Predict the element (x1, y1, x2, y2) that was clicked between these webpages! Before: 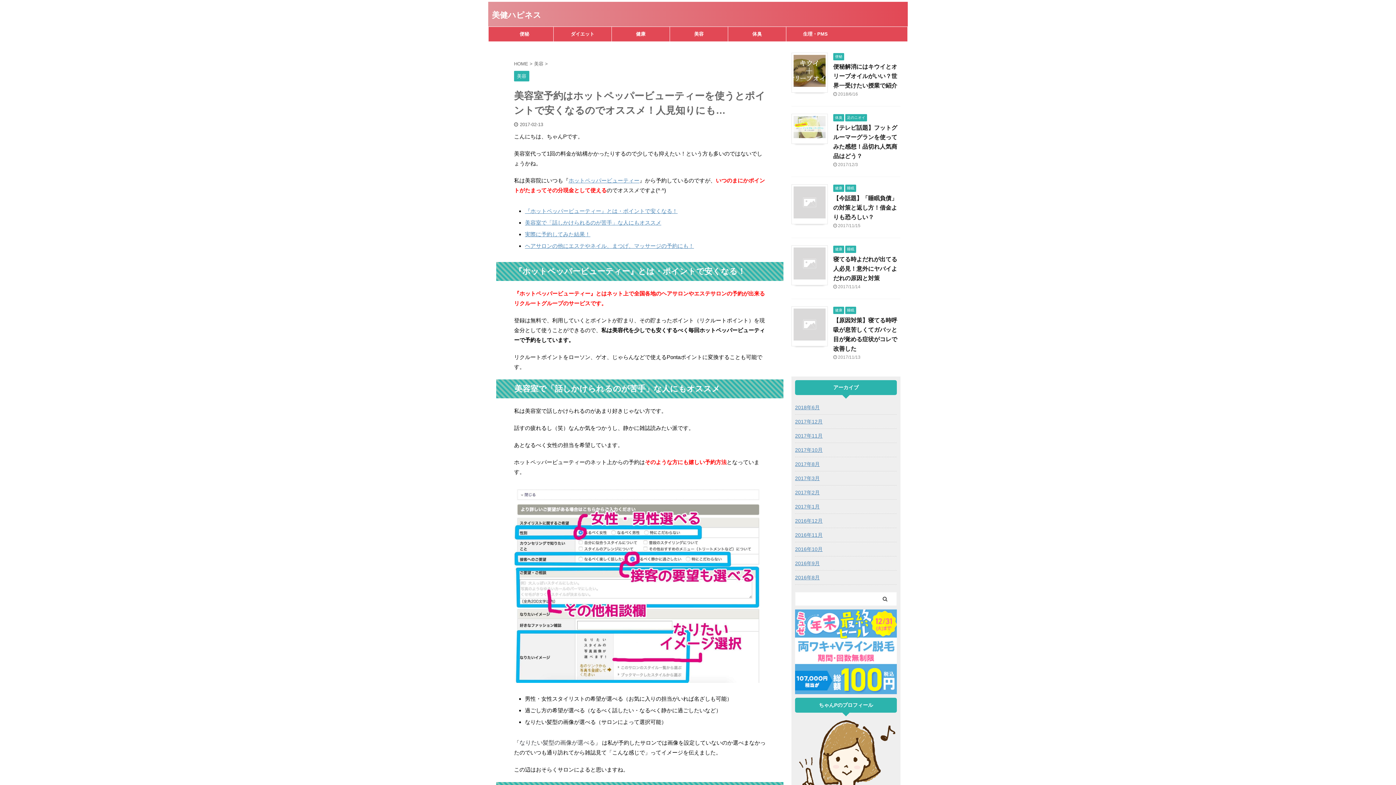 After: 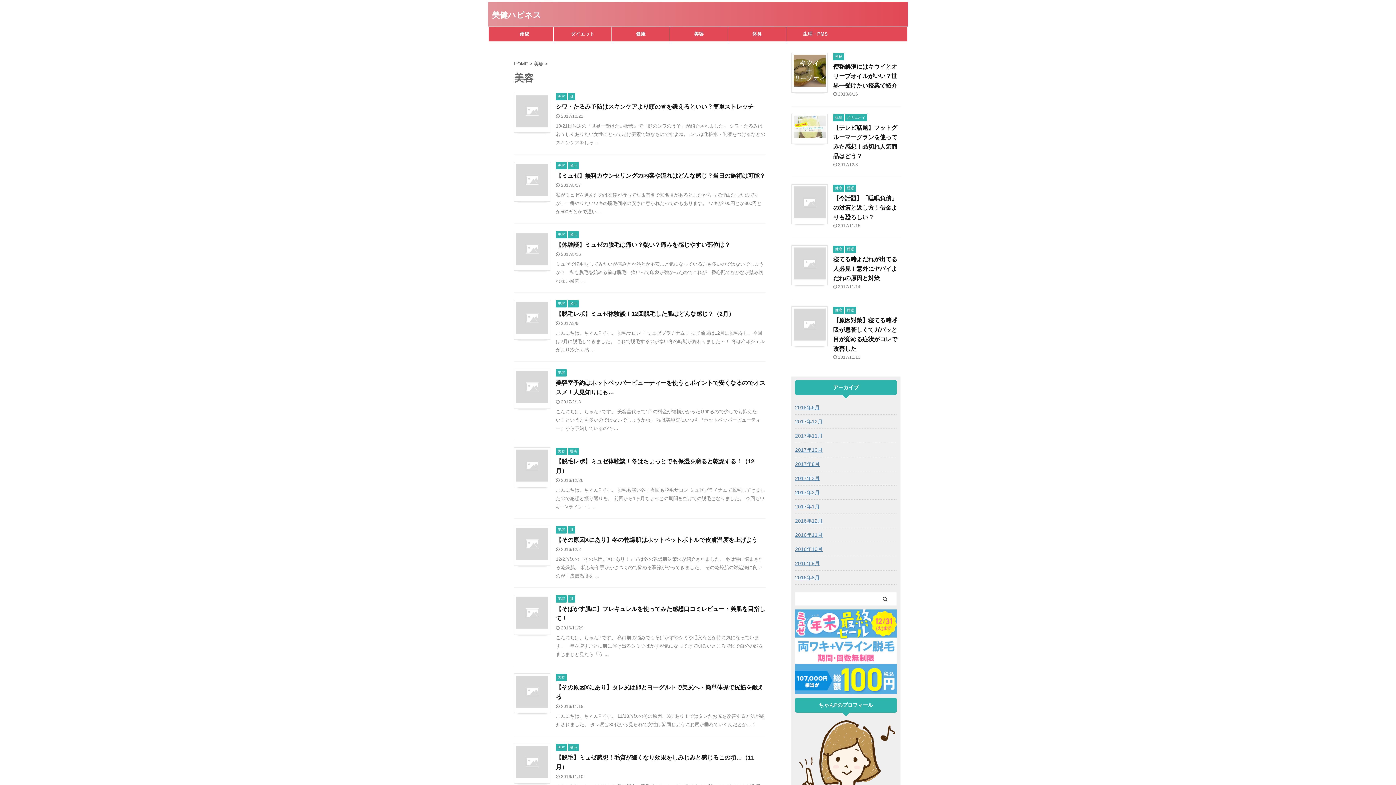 Action: bbox: (534, 61, 545, 66) label: 美容 